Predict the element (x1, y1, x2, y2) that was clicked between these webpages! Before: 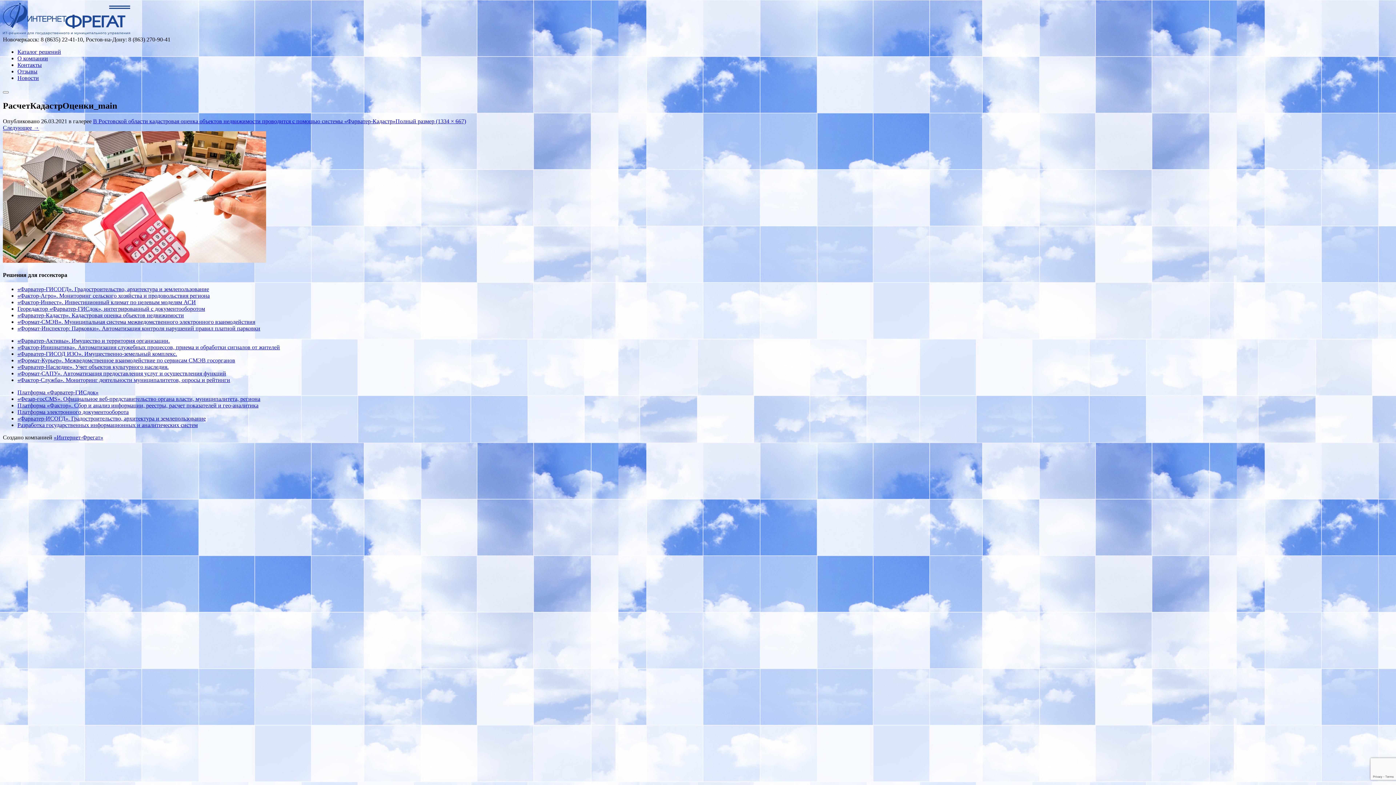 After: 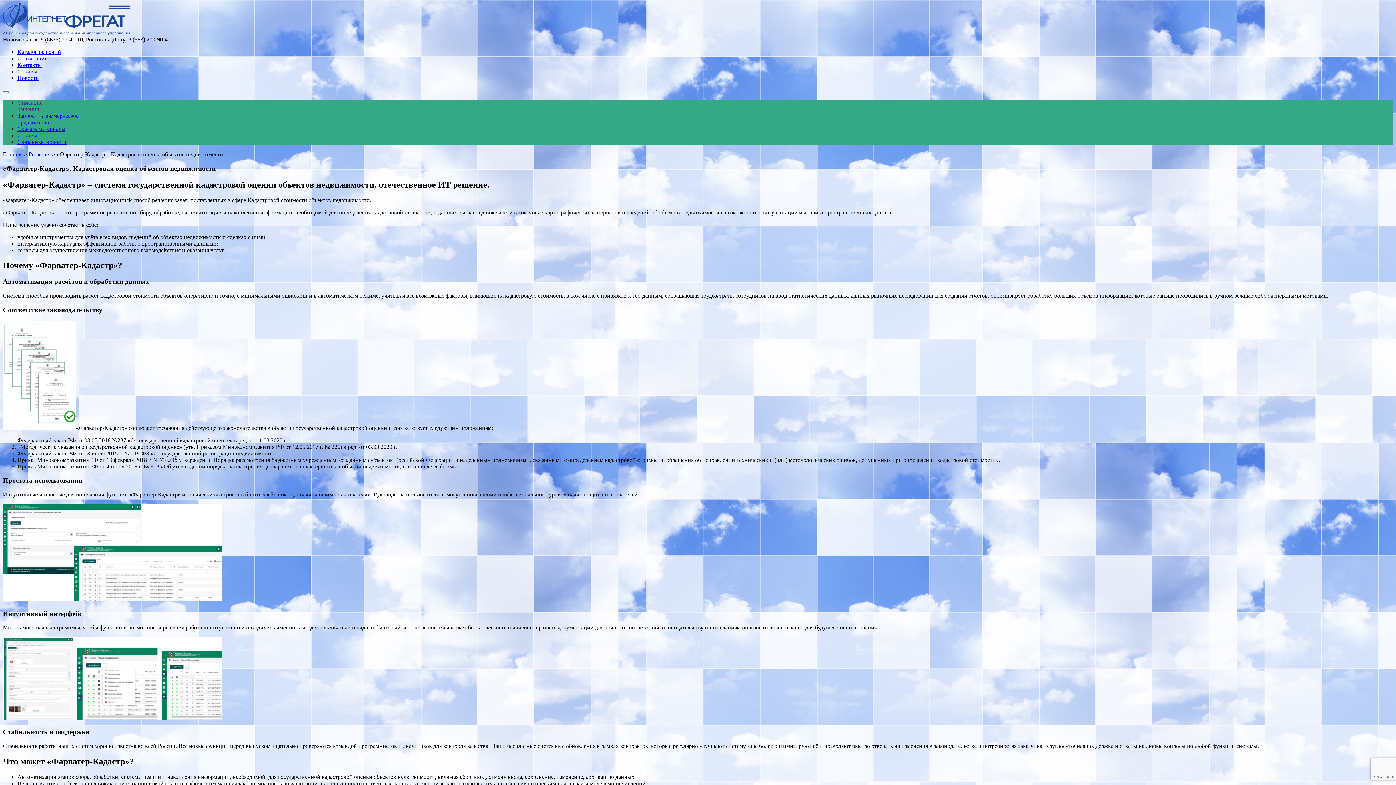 Action: label: «Фарватер-Кадастр». Кадастровая оценка объектов недвижимости bbox: (17, 312, 184, 318)